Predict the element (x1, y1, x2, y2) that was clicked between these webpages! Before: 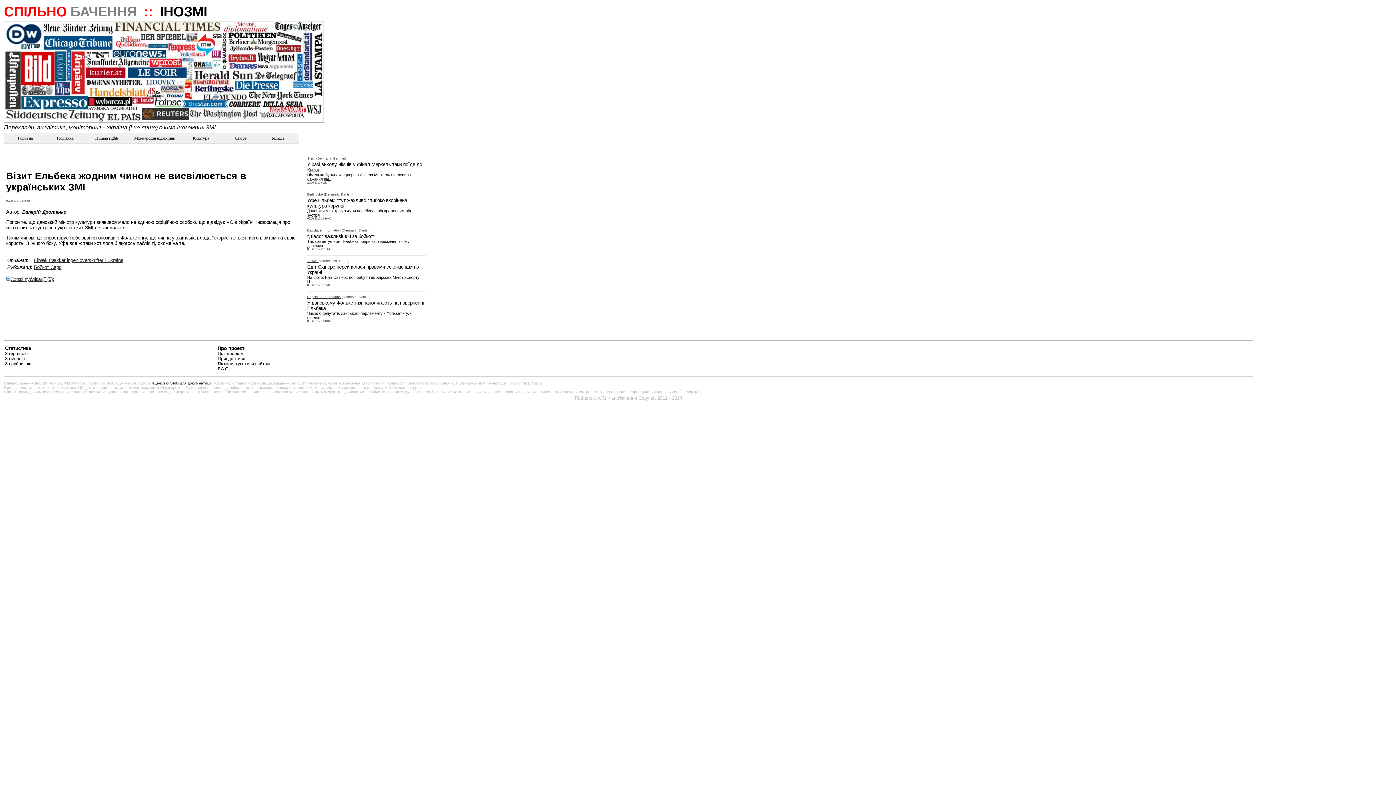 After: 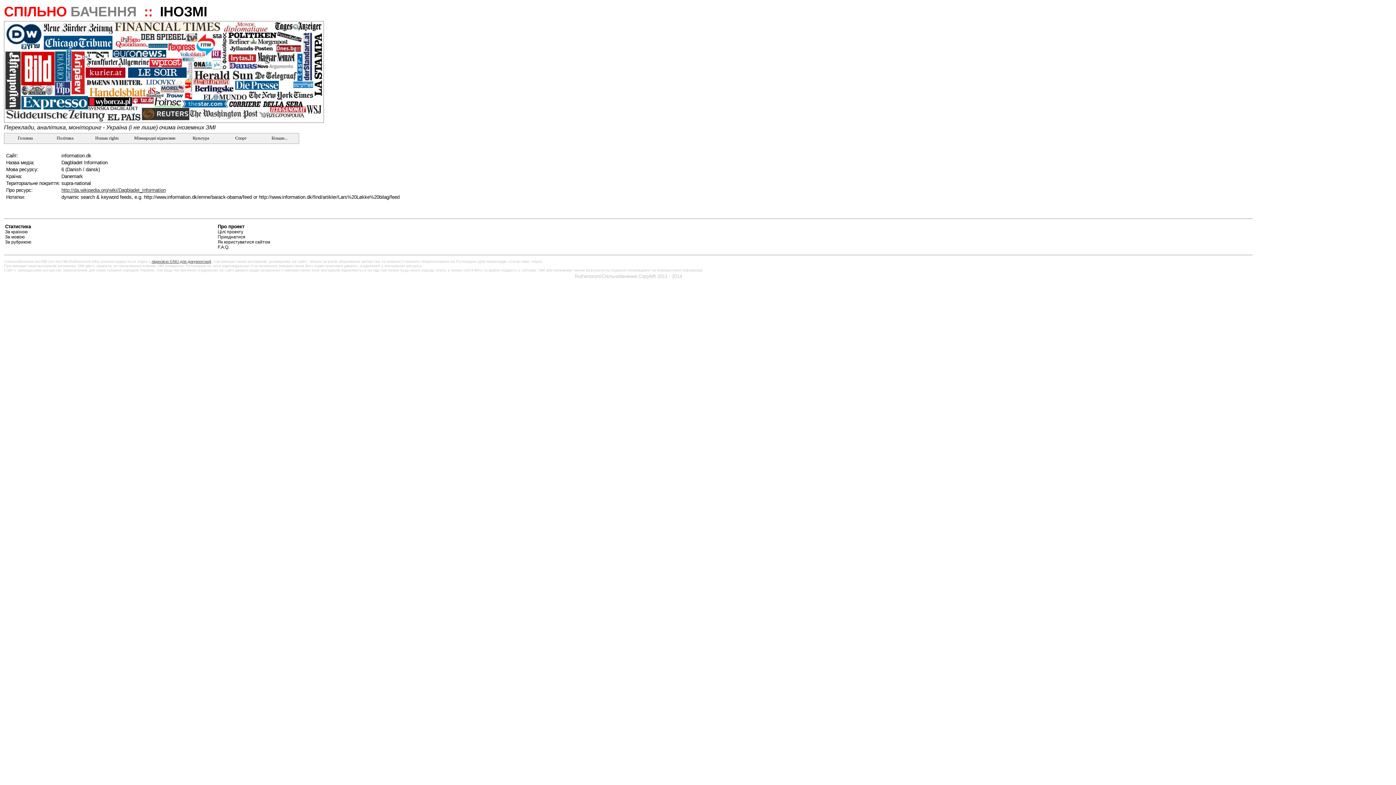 Action: label: Dagbladet Information bbox: (307, 295, 340, 298)